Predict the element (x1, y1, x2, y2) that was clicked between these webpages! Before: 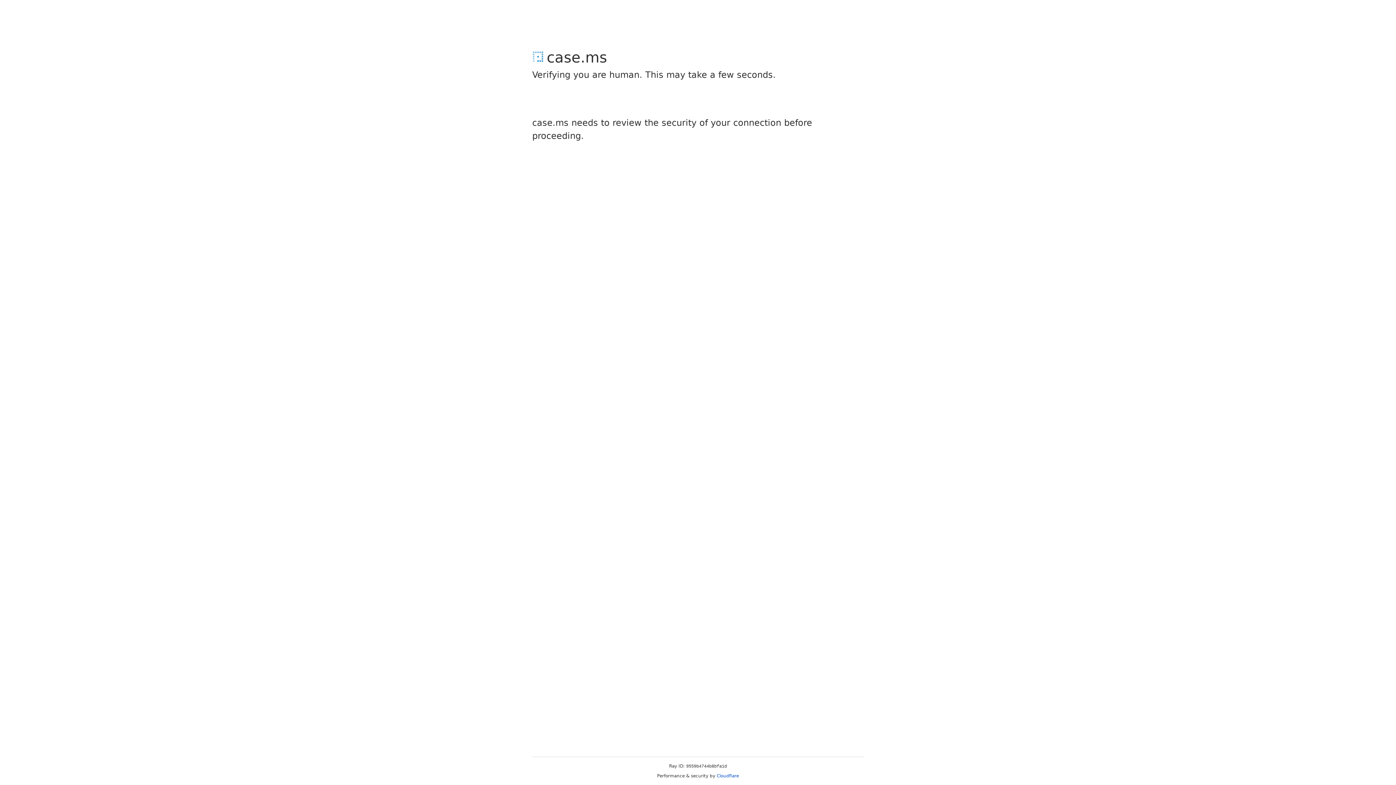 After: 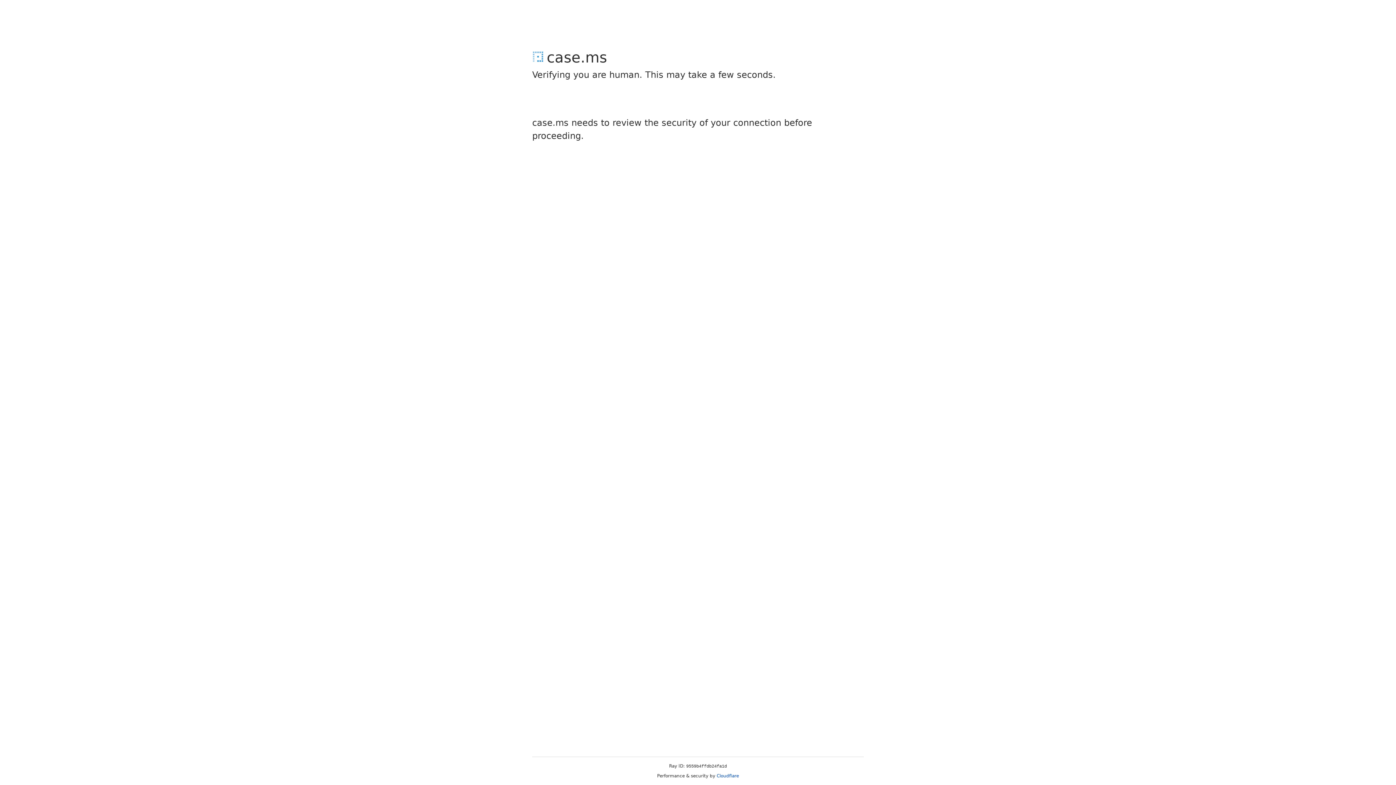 Action: label: Cloudflare bbox: (716, 773, 739, 778)